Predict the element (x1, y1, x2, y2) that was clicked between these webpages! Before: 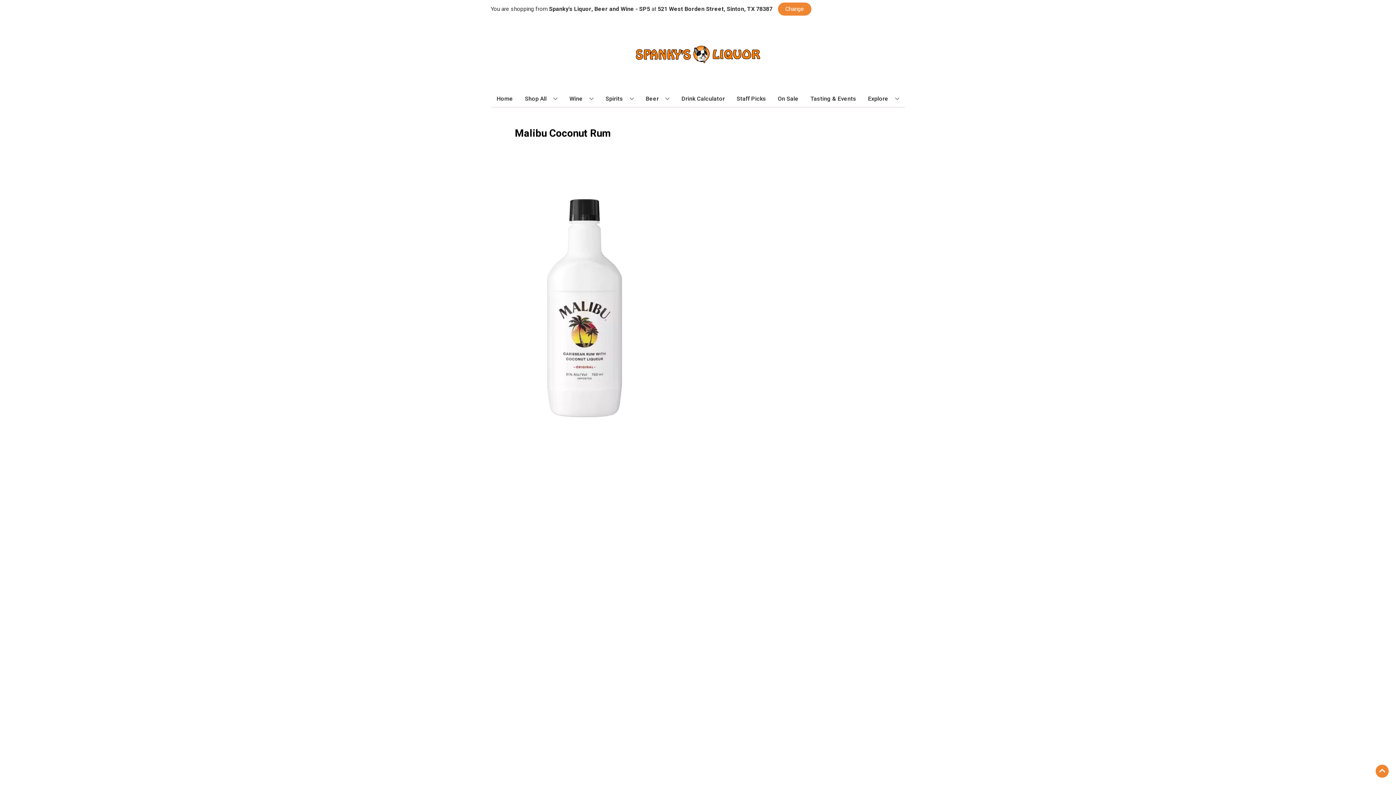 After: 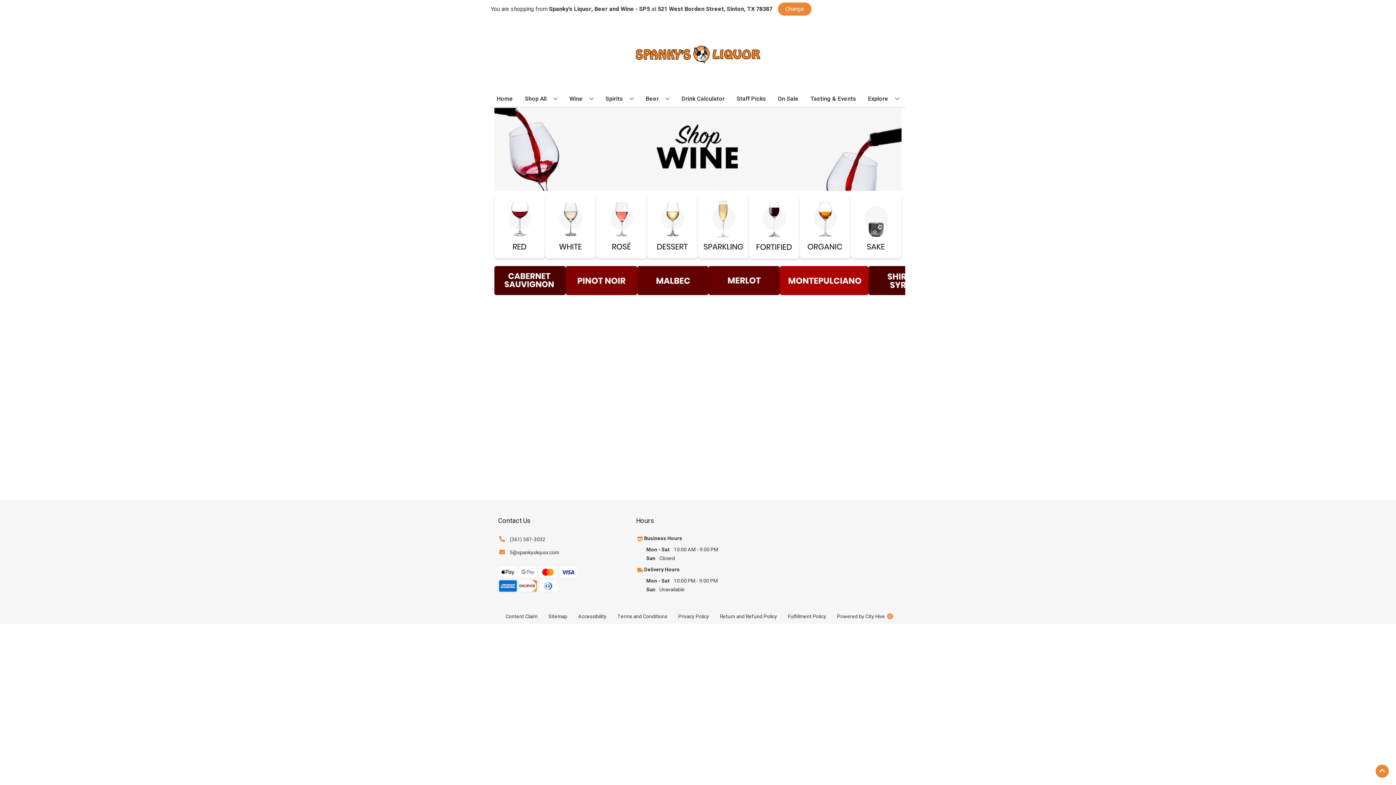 Action: bbox: (566, 90, 596, 106) label: Wine